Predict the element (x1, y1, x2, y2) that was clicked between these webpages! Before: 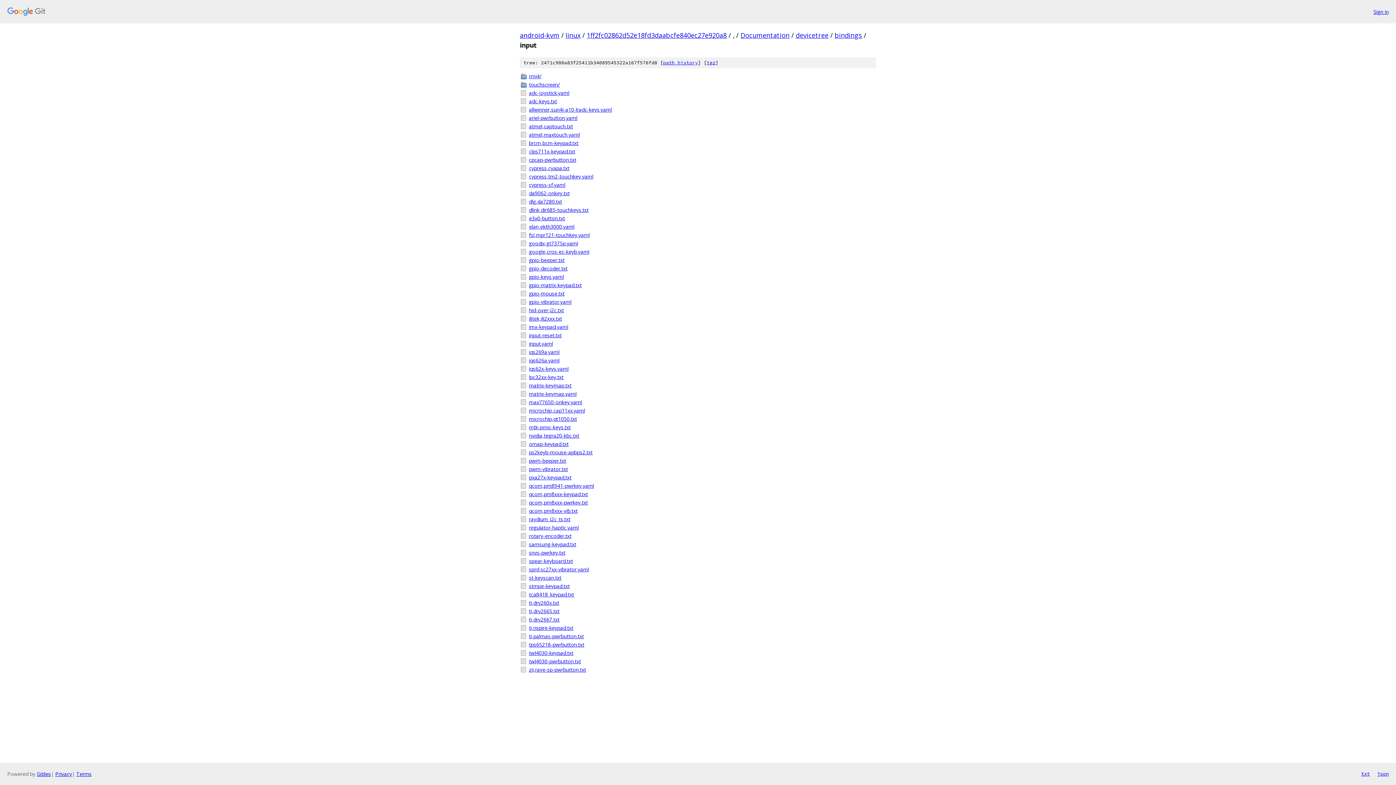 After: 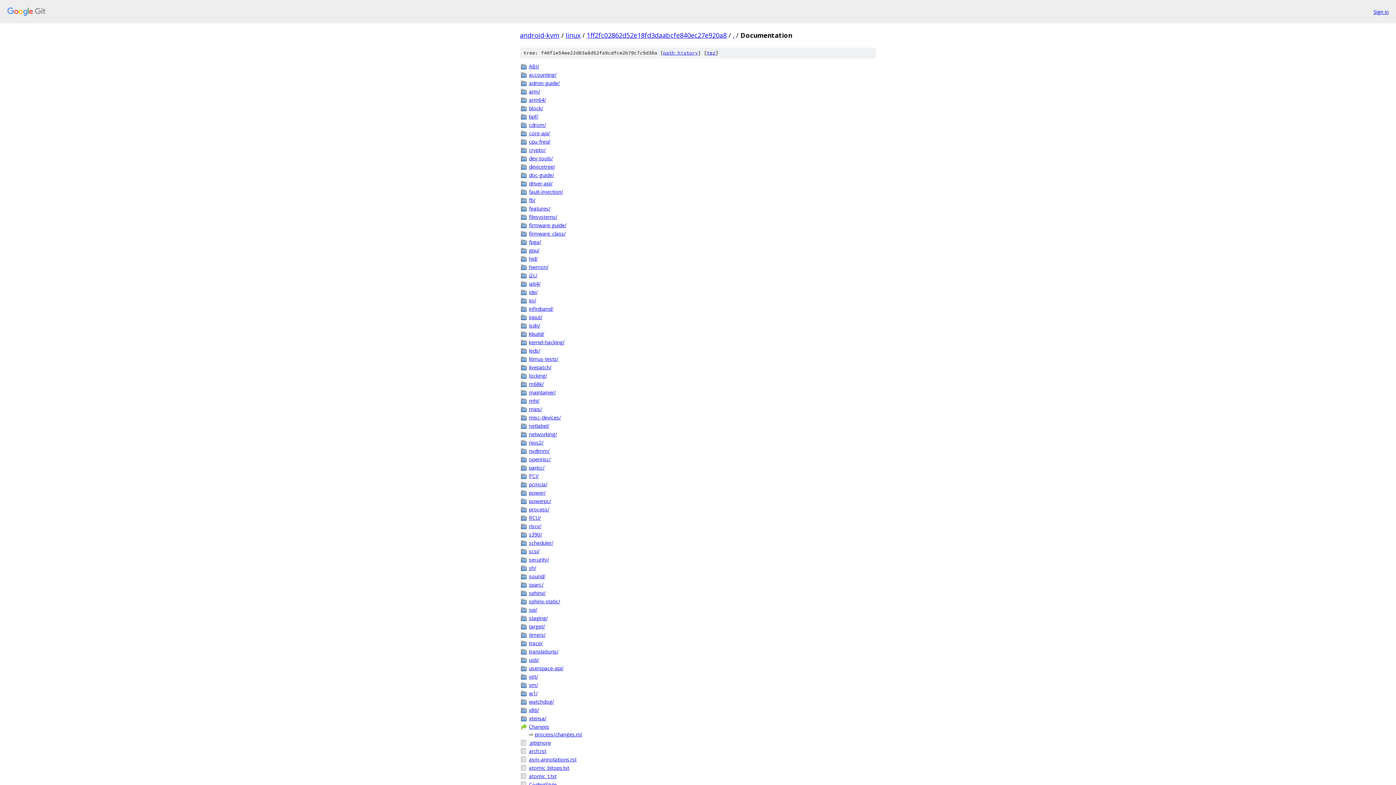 Action: label: Documentation bbox: (740, 30, 789, 39)